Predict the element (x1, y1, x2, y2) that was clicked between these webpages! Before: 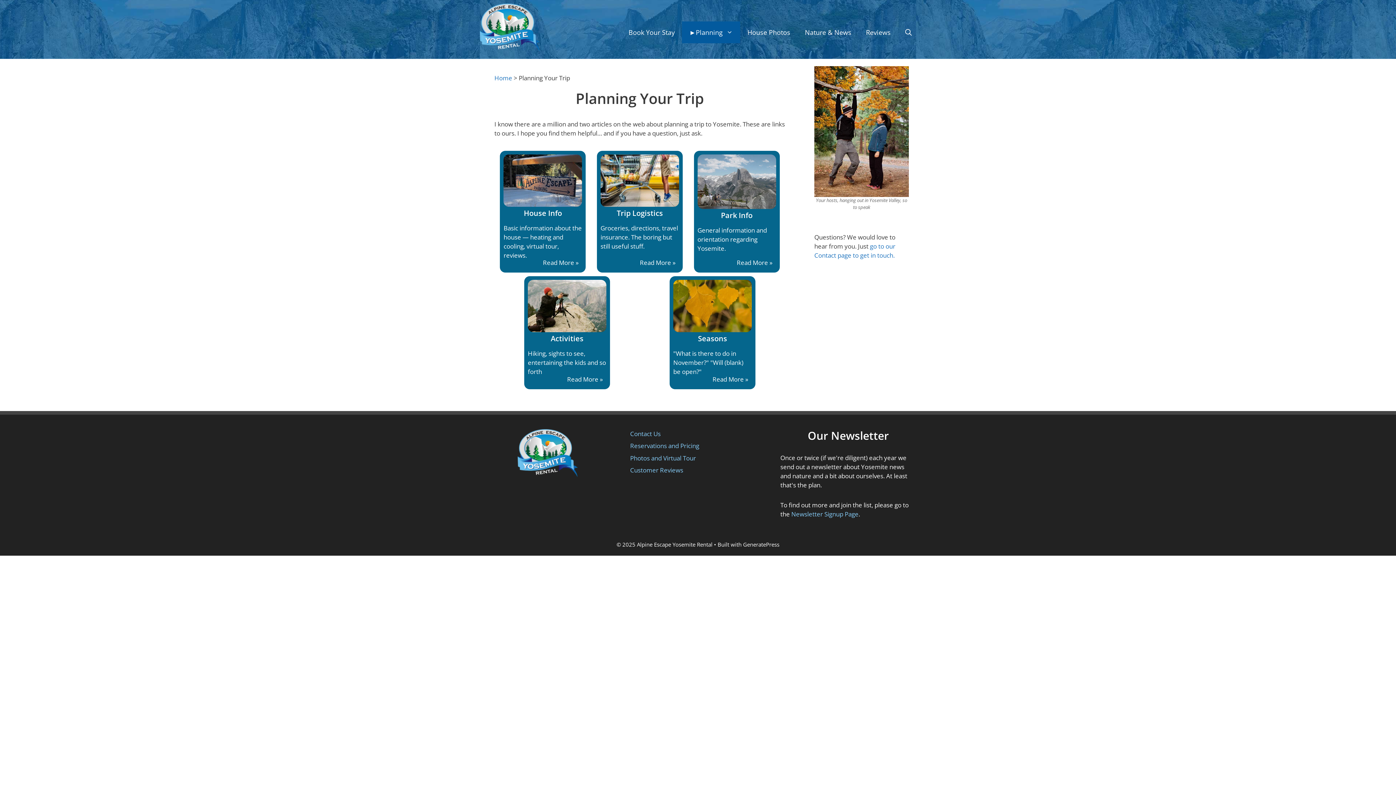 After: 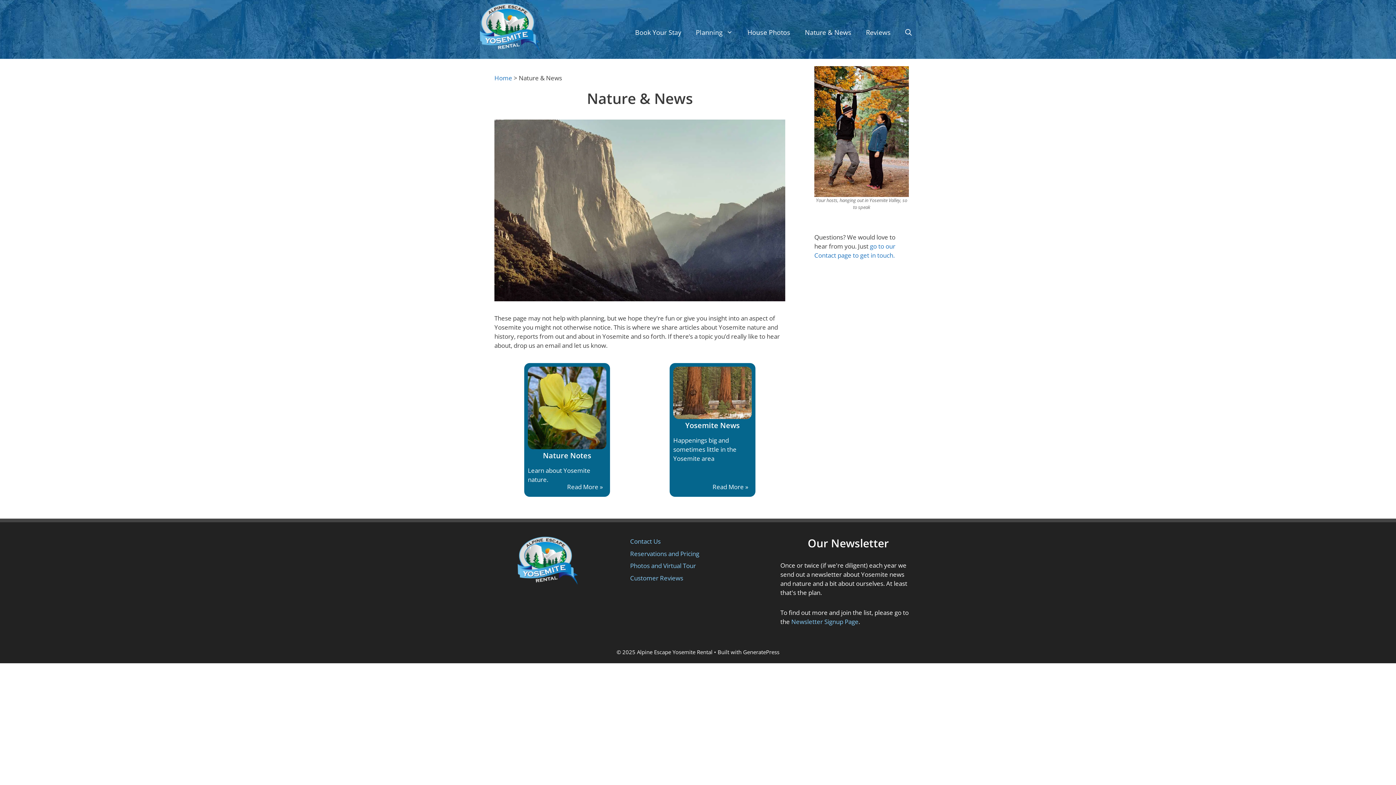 Action: bbox: (797, 21, 858, 43) label: Nature & News